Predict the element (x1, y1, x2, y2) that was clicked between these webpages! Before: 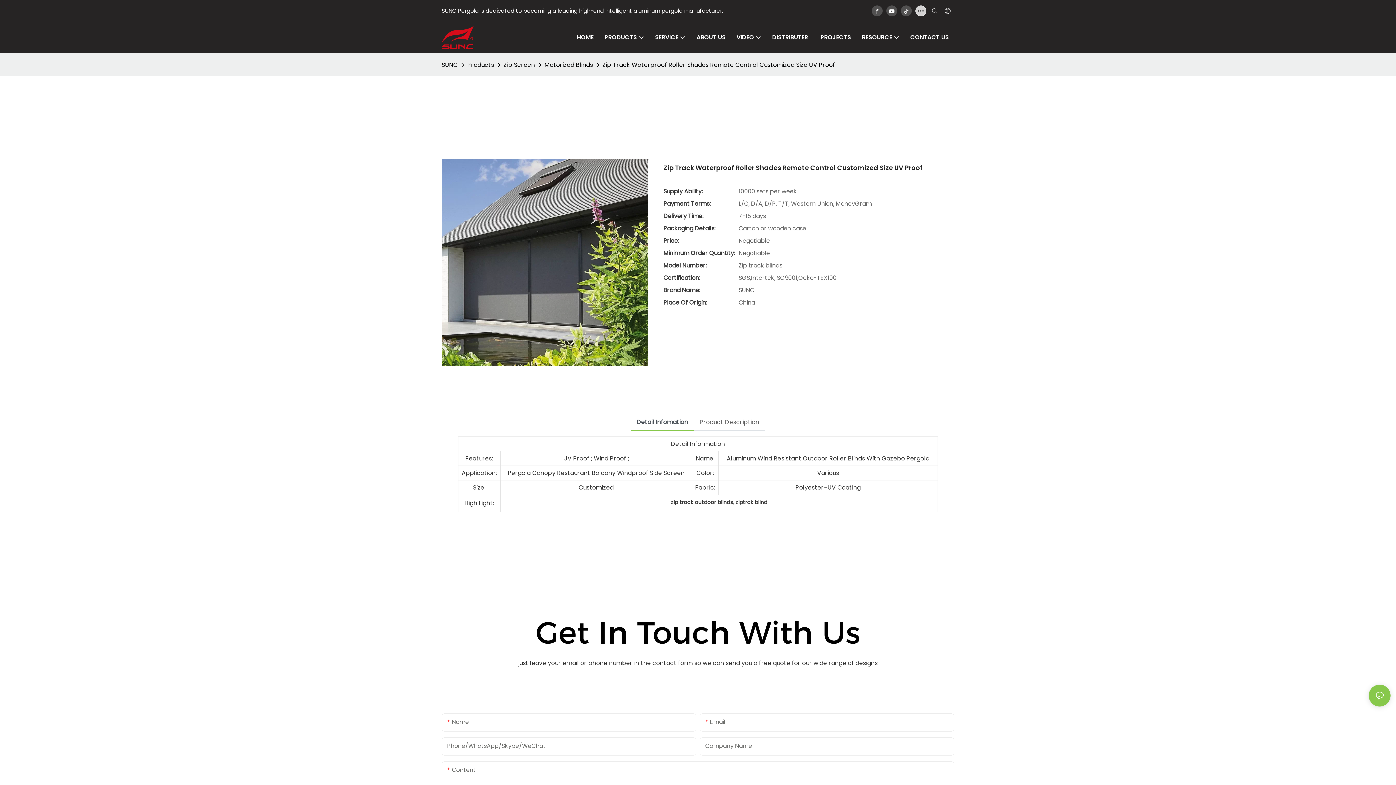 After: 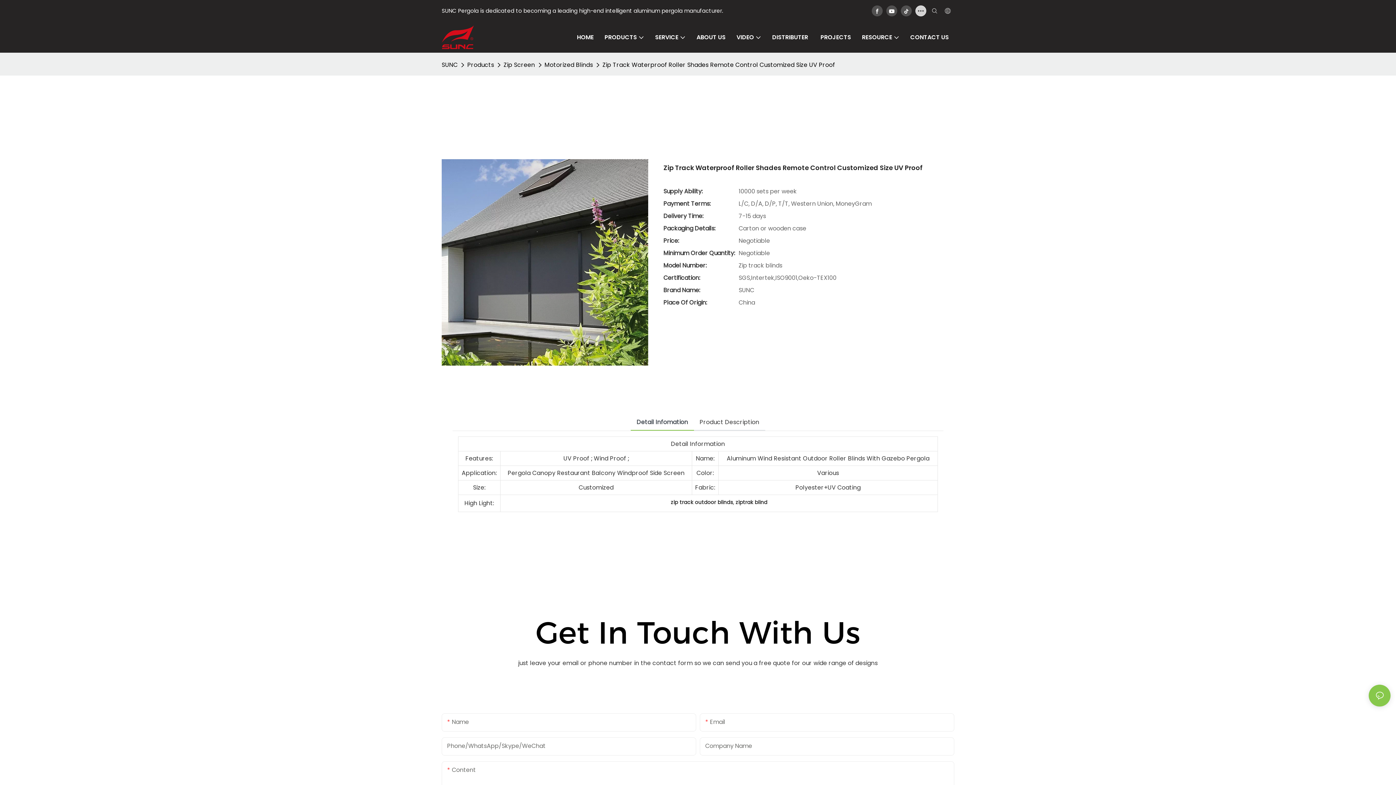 Action: label: Product Description bbox: (694, 411, 765, 430)